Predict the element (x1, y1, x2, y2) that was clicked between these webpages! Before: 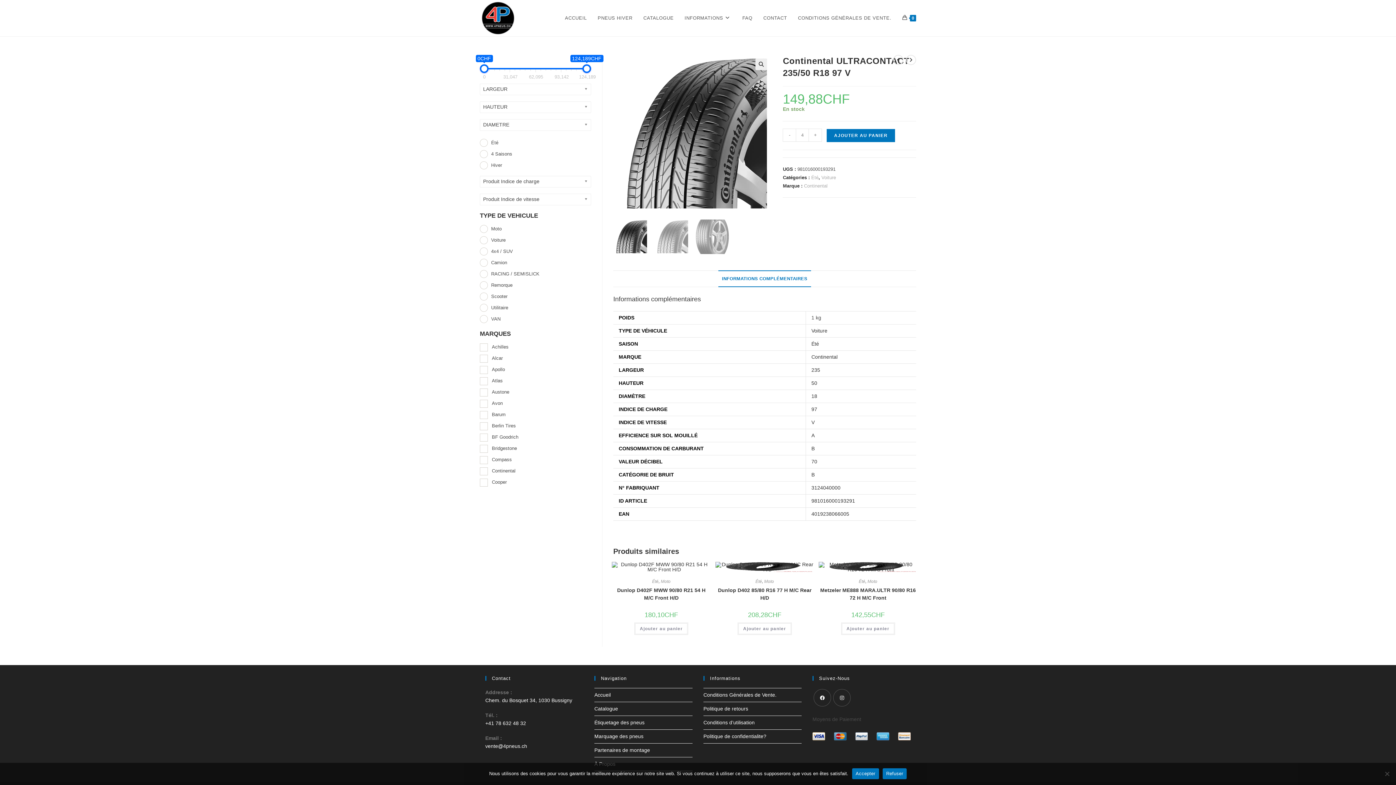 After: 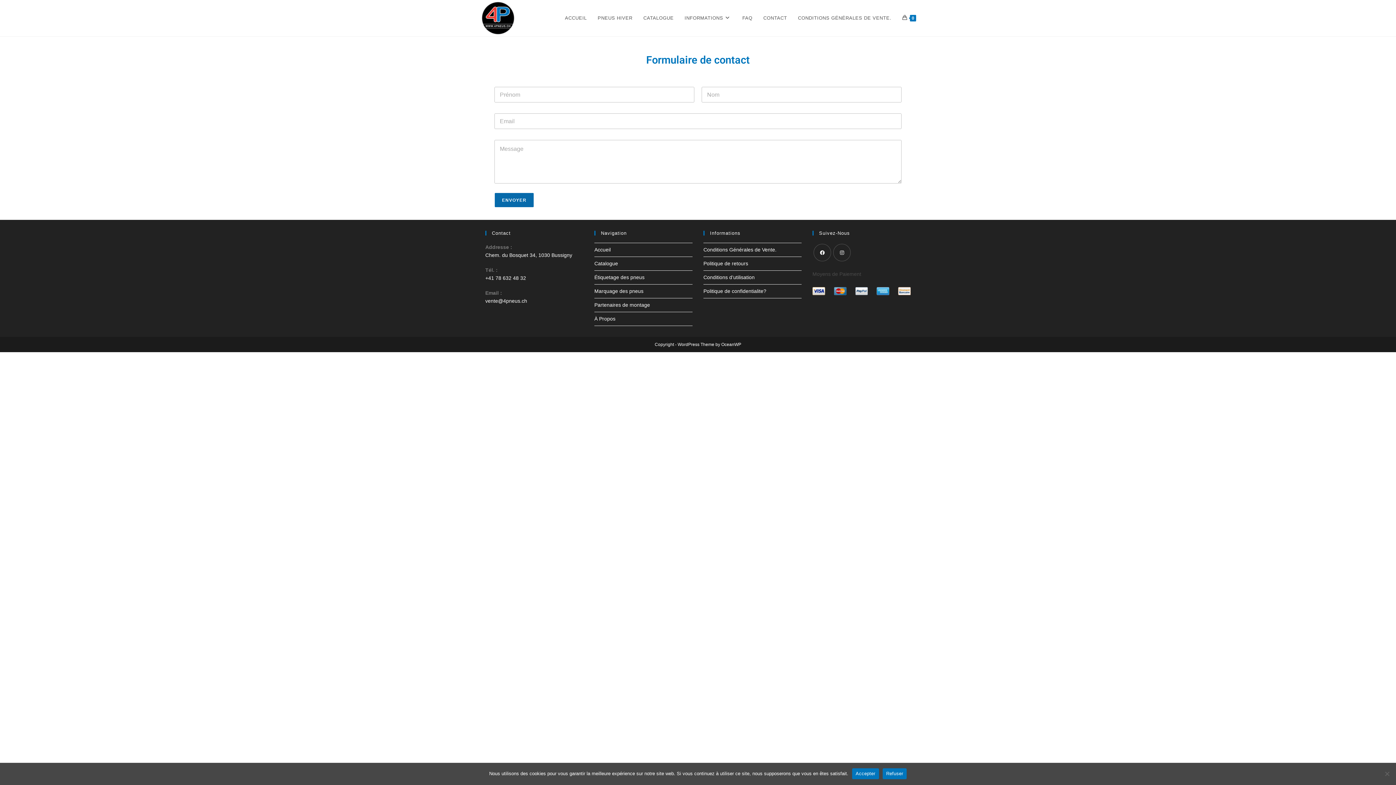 Action: bbox: (758, 0, 792, 36) label: CONTACT